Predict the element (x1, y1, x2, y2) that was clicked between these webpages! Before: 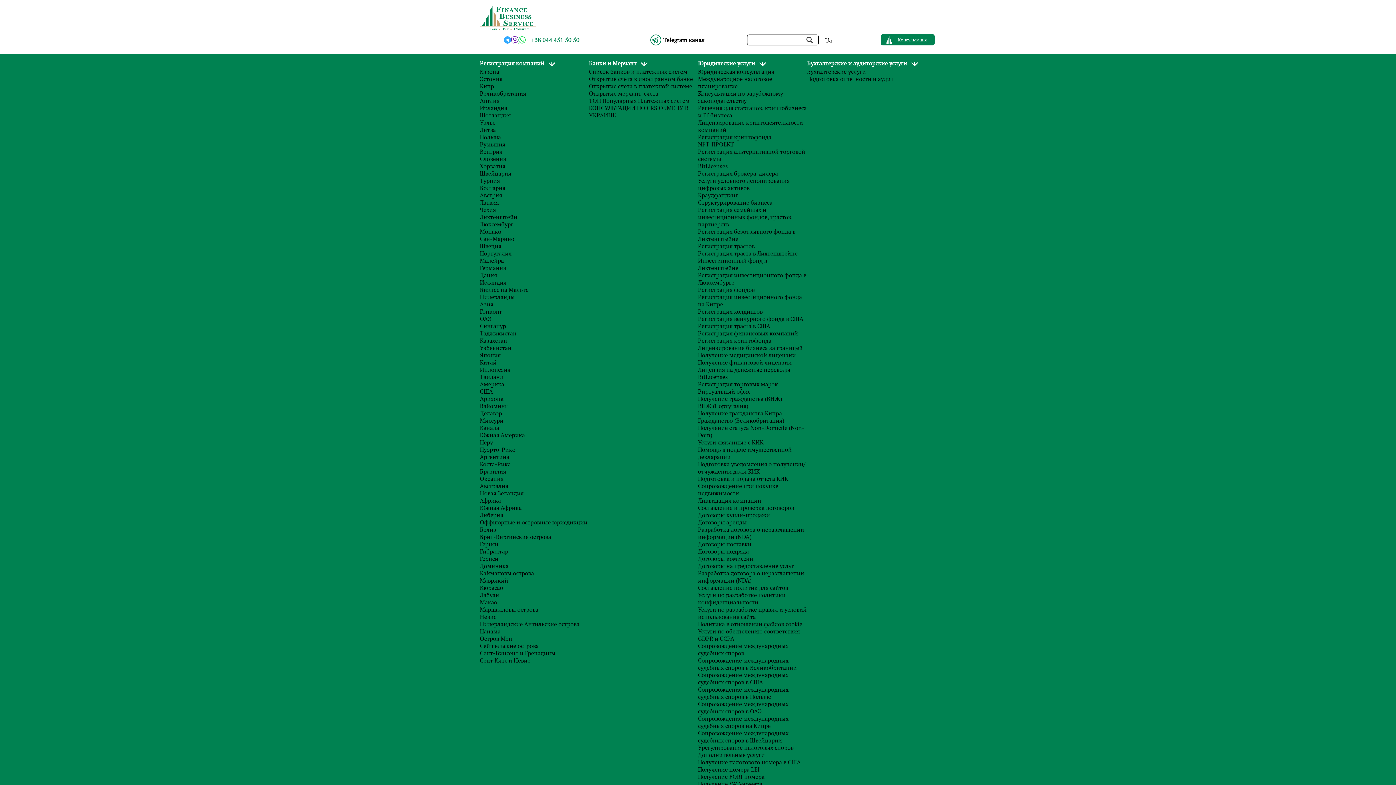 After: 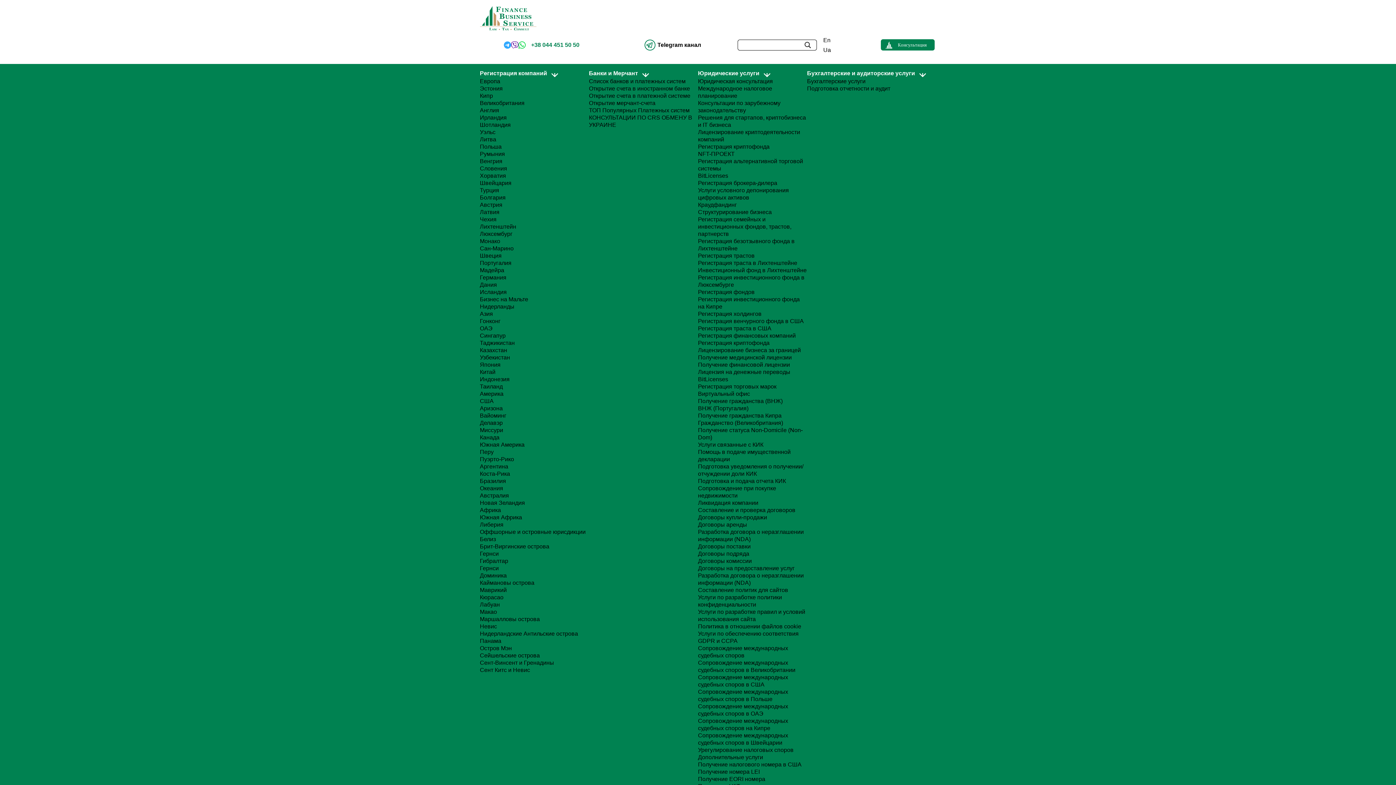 Action: label: Казахстан bbox: (480, 336, 507, 344)